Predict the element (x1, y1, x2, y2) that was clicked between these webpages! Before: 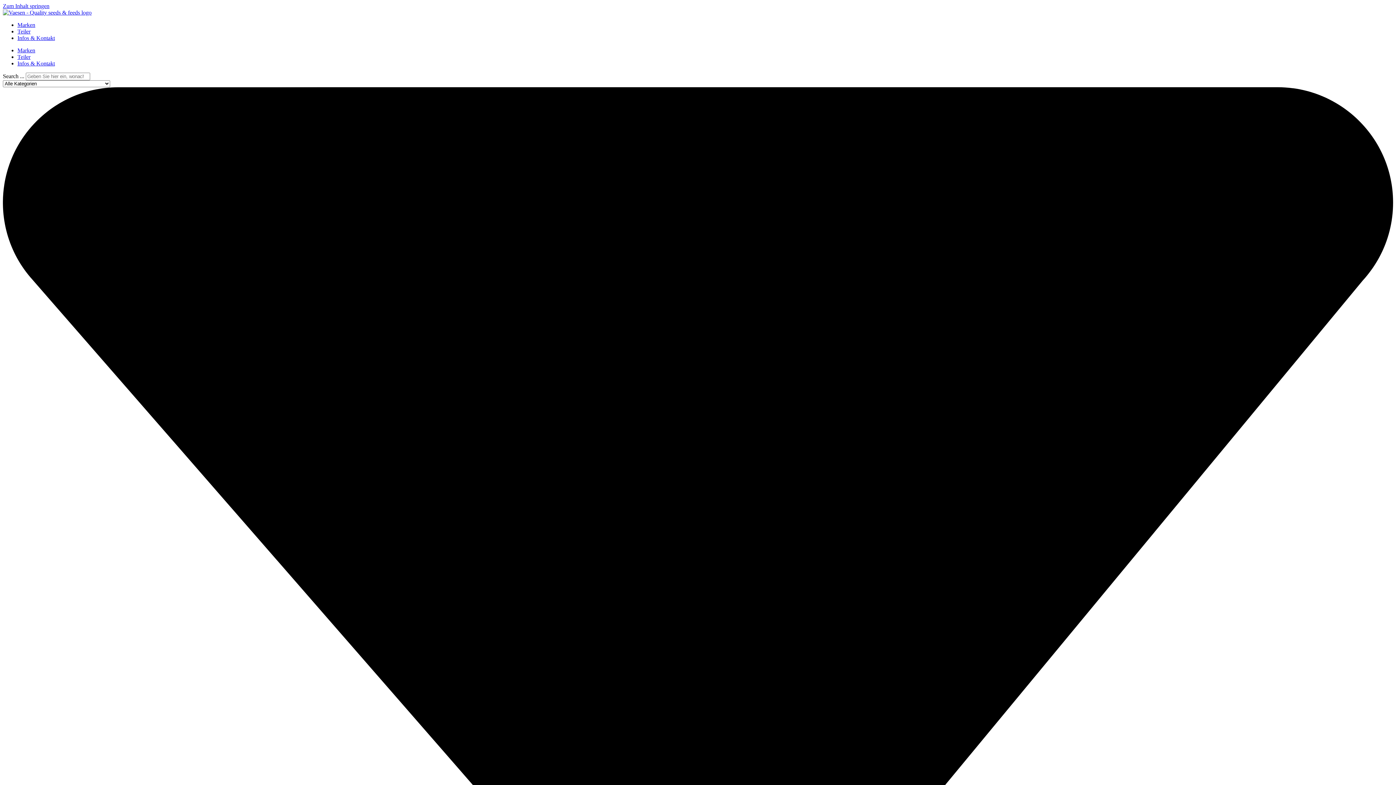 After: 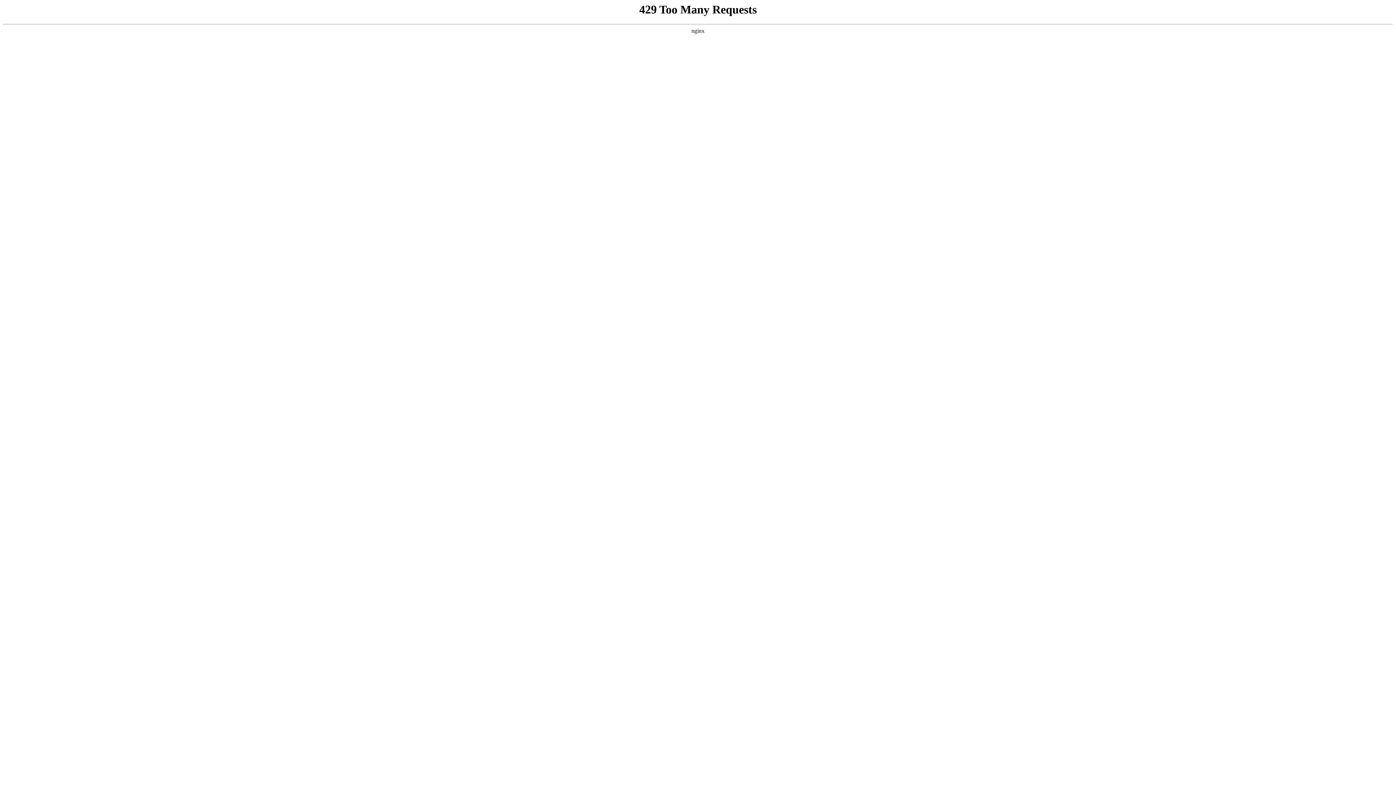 Action: bbox: (2, 9, 91, 15)